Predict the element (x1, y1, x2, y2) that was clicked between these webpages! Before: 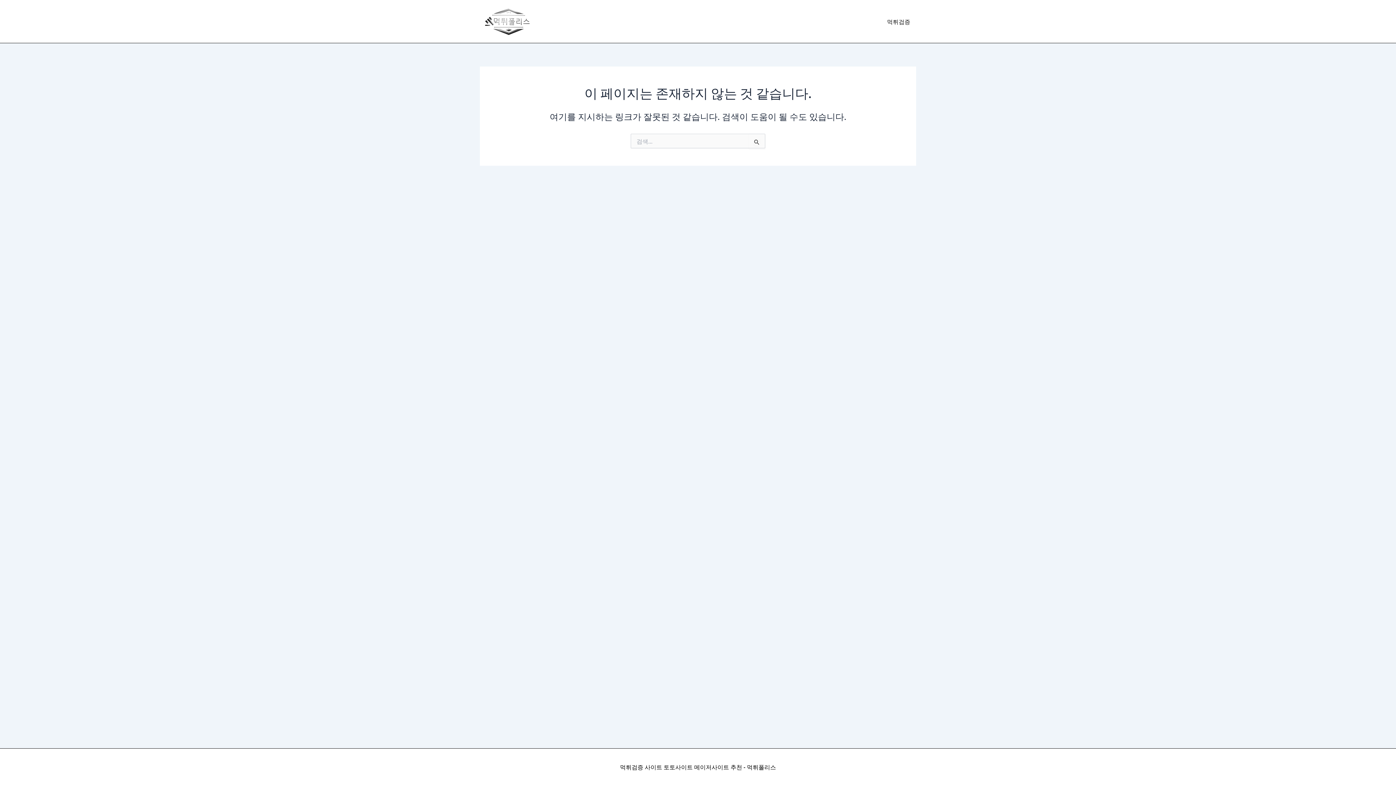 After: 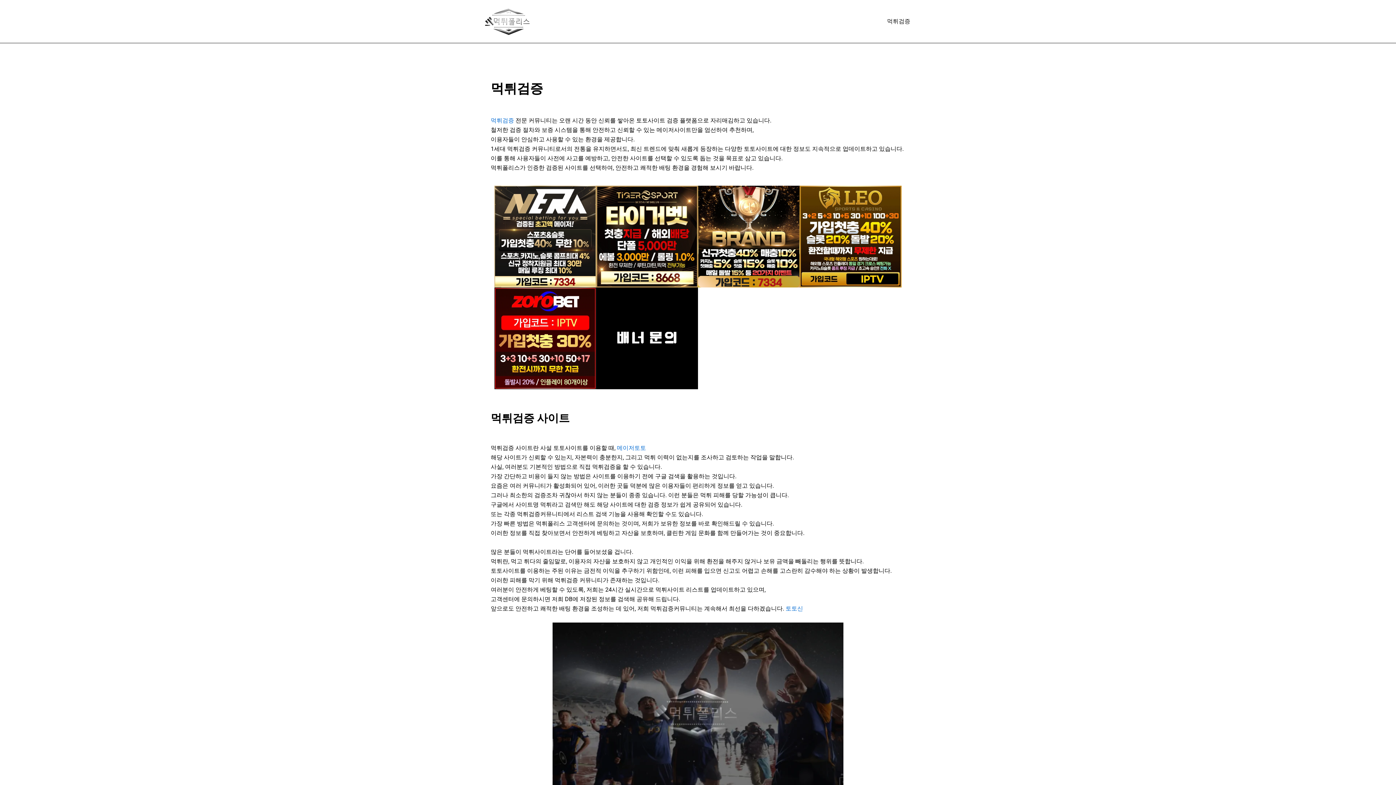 Action: bbox: (480, 16, 538, 24)